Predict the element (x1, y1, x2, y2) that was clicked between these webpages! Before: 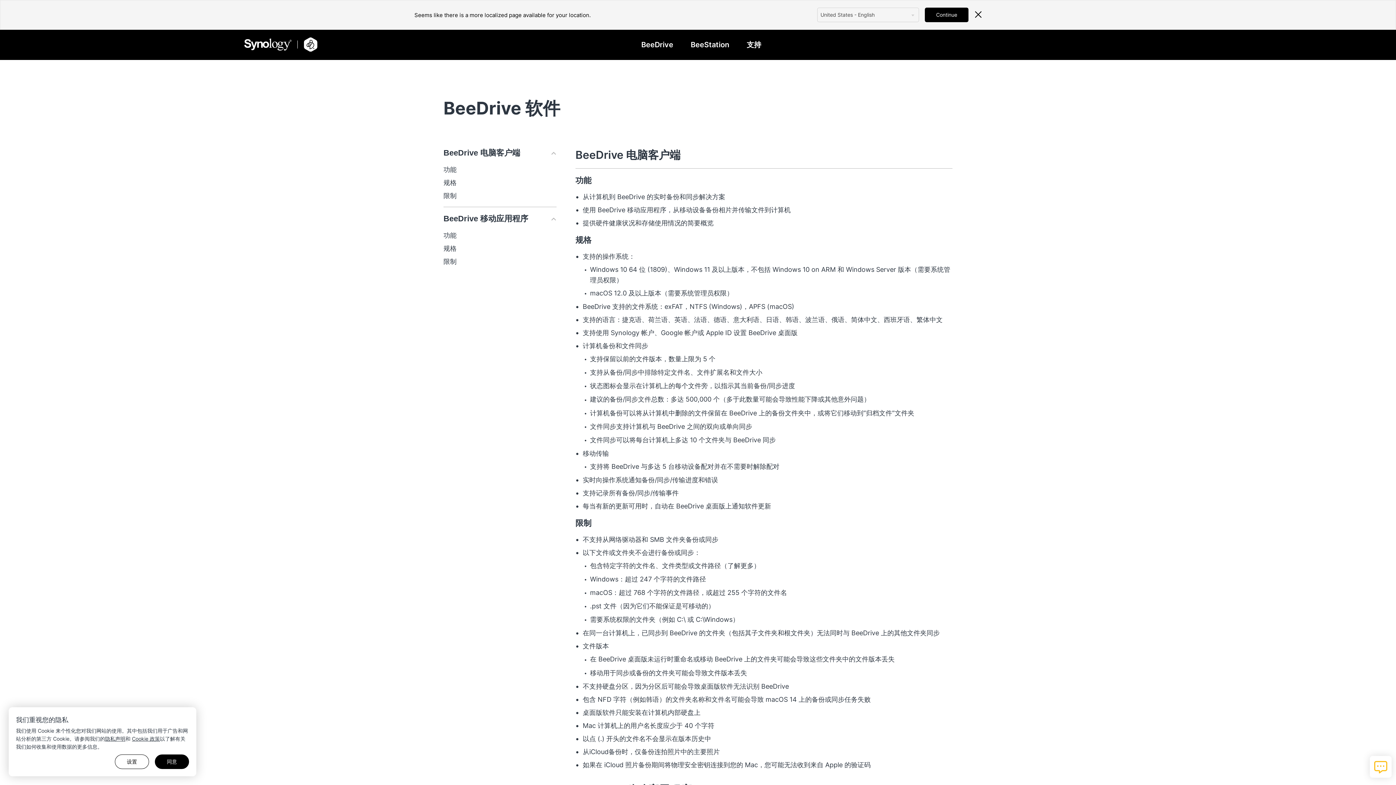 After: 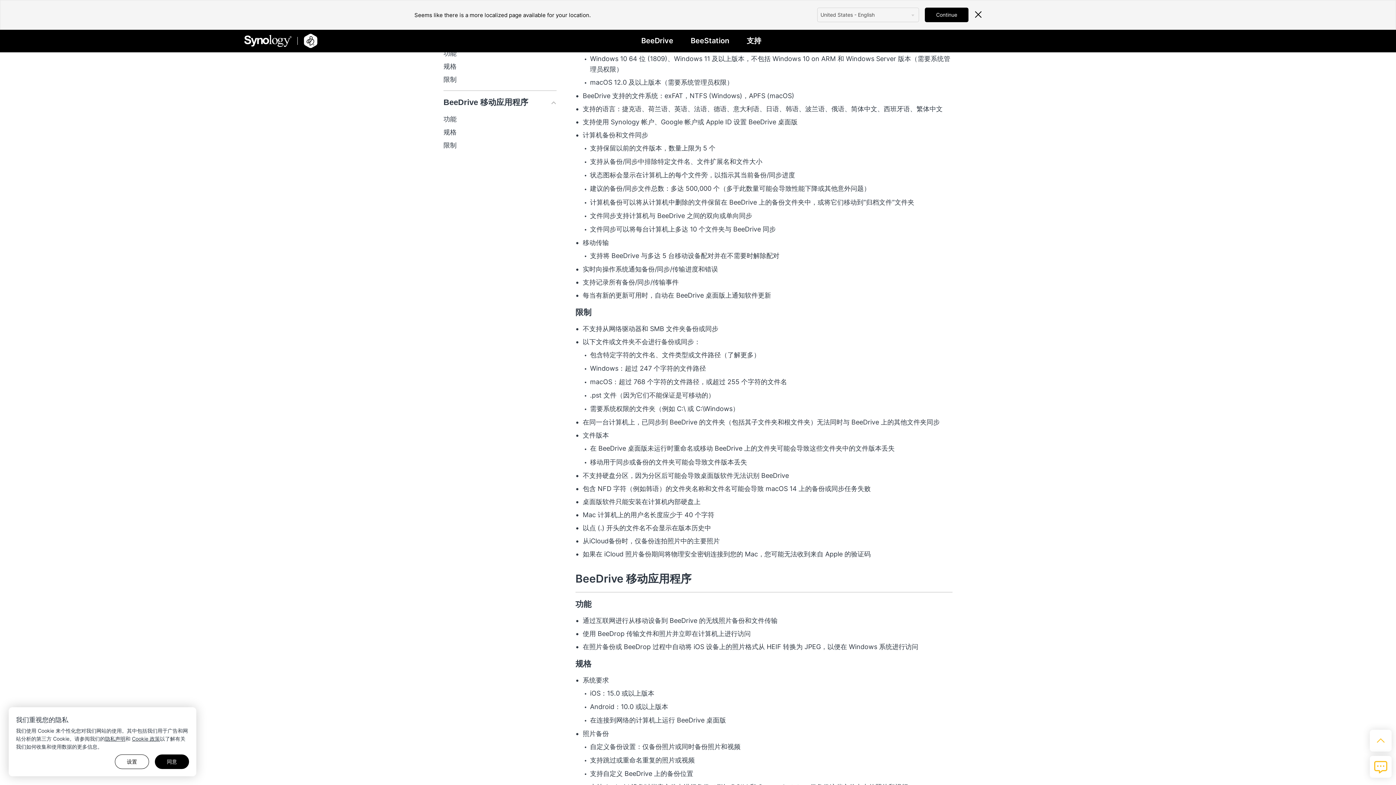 Action: label: 规格 bbox: (443, 177, 556, 188)